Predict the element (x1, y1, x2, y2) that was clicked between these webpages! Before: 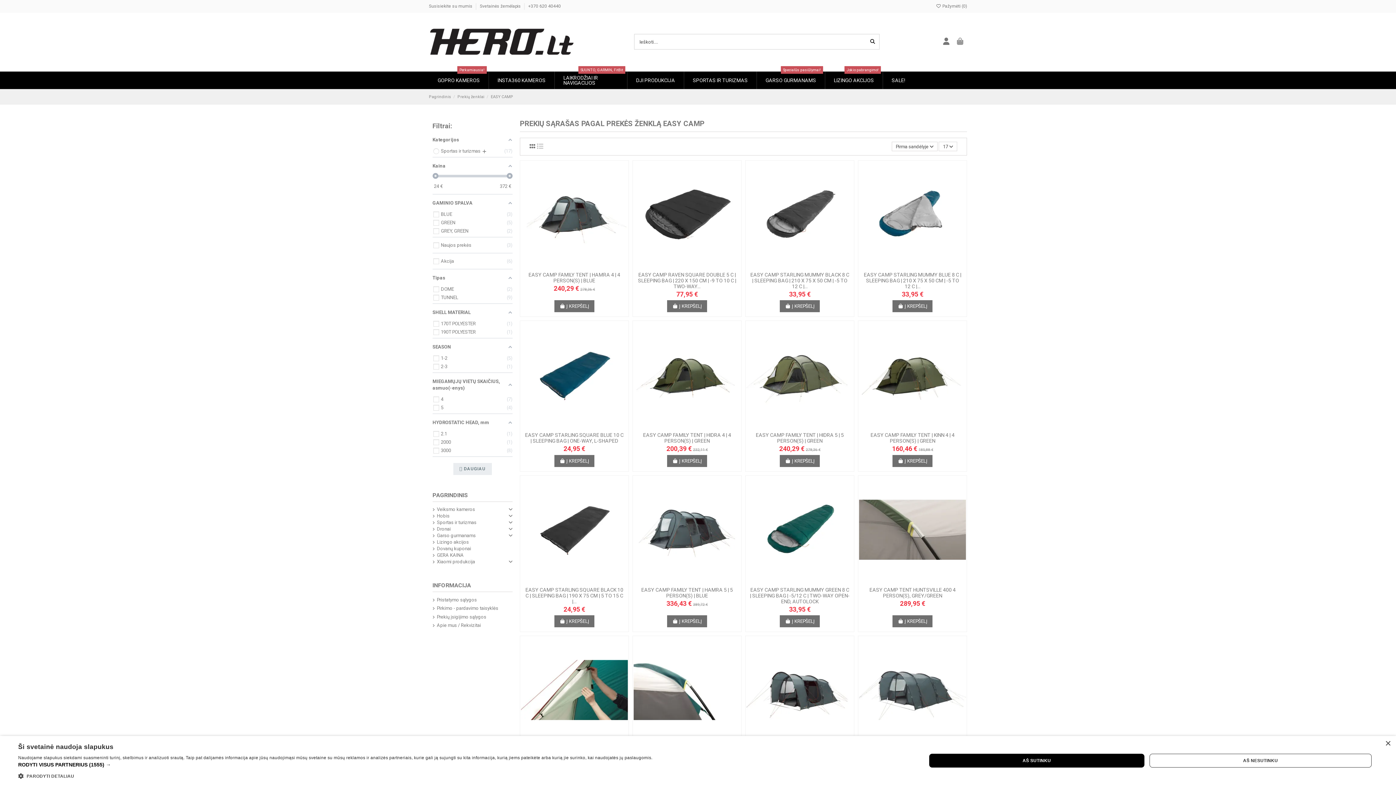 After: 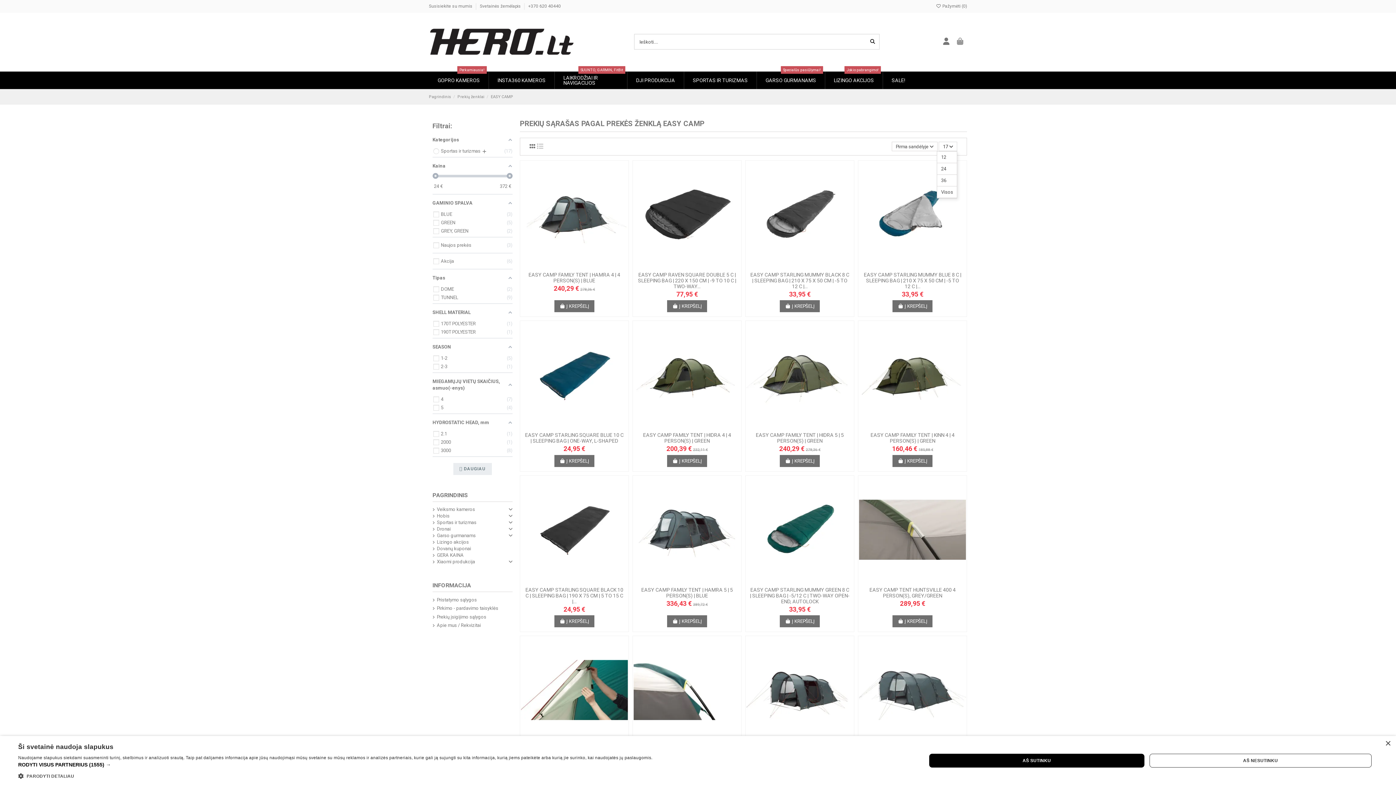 Action: label: 17  bbox: (939, 141, 957, 151)